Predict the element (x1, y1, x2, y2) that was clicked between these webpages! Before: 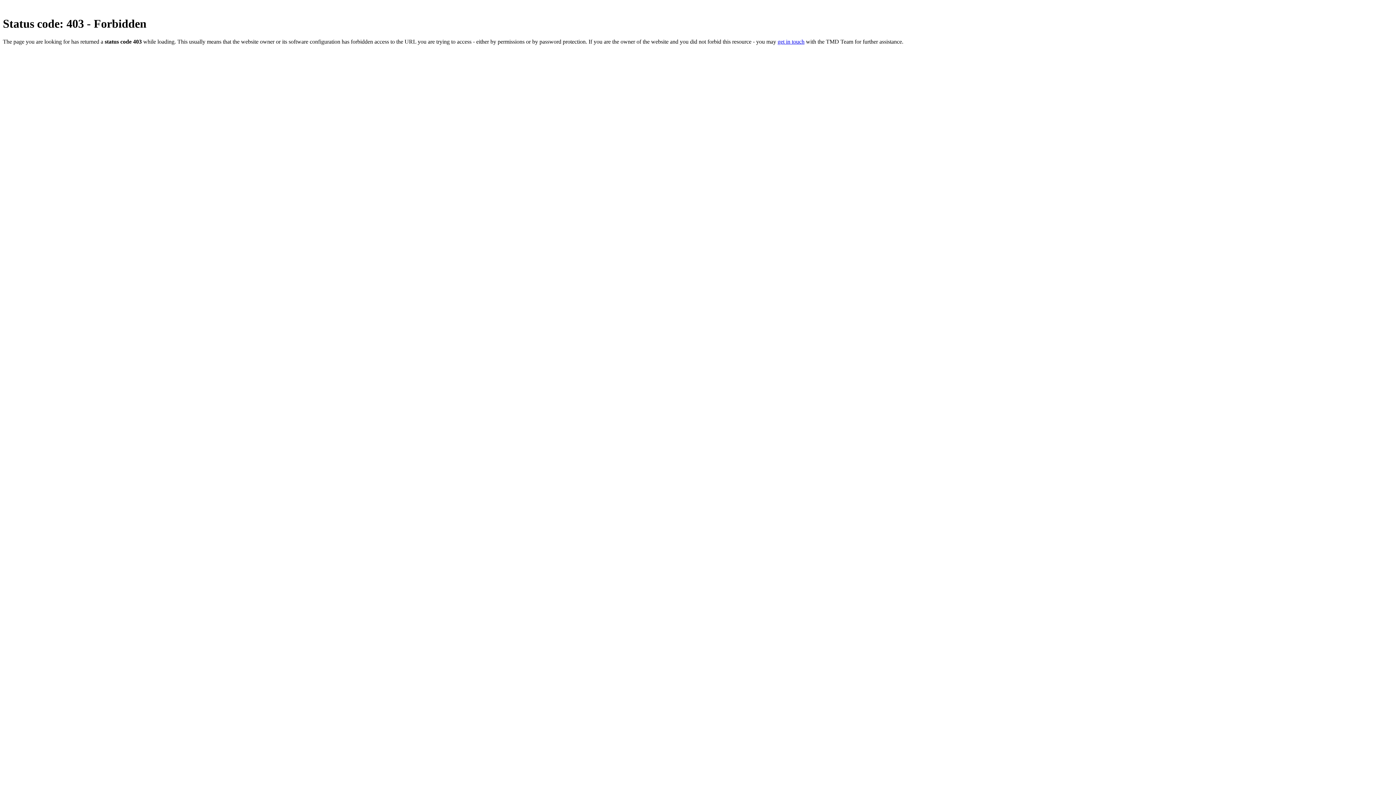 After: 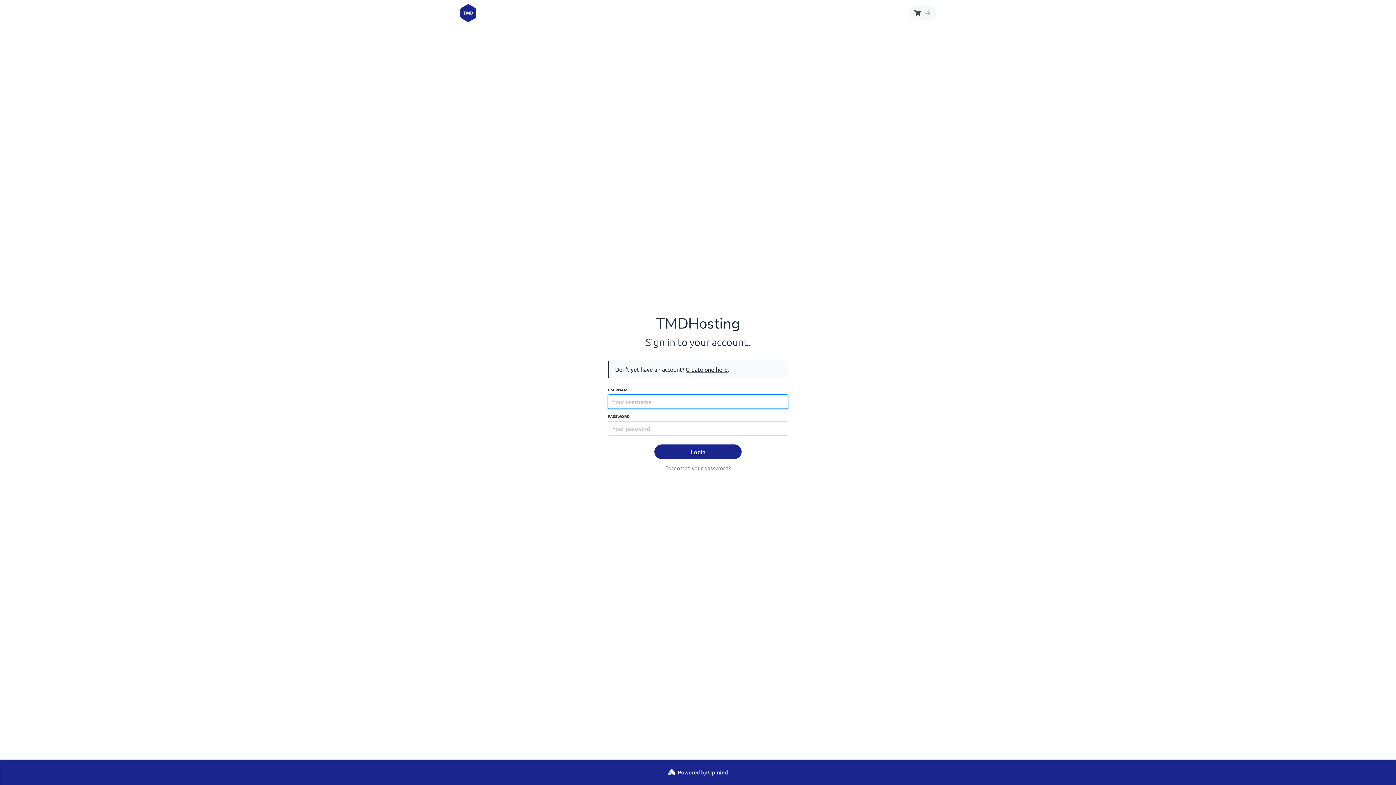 Action: label: get in touch bbox: (777, 38, 804, 44)